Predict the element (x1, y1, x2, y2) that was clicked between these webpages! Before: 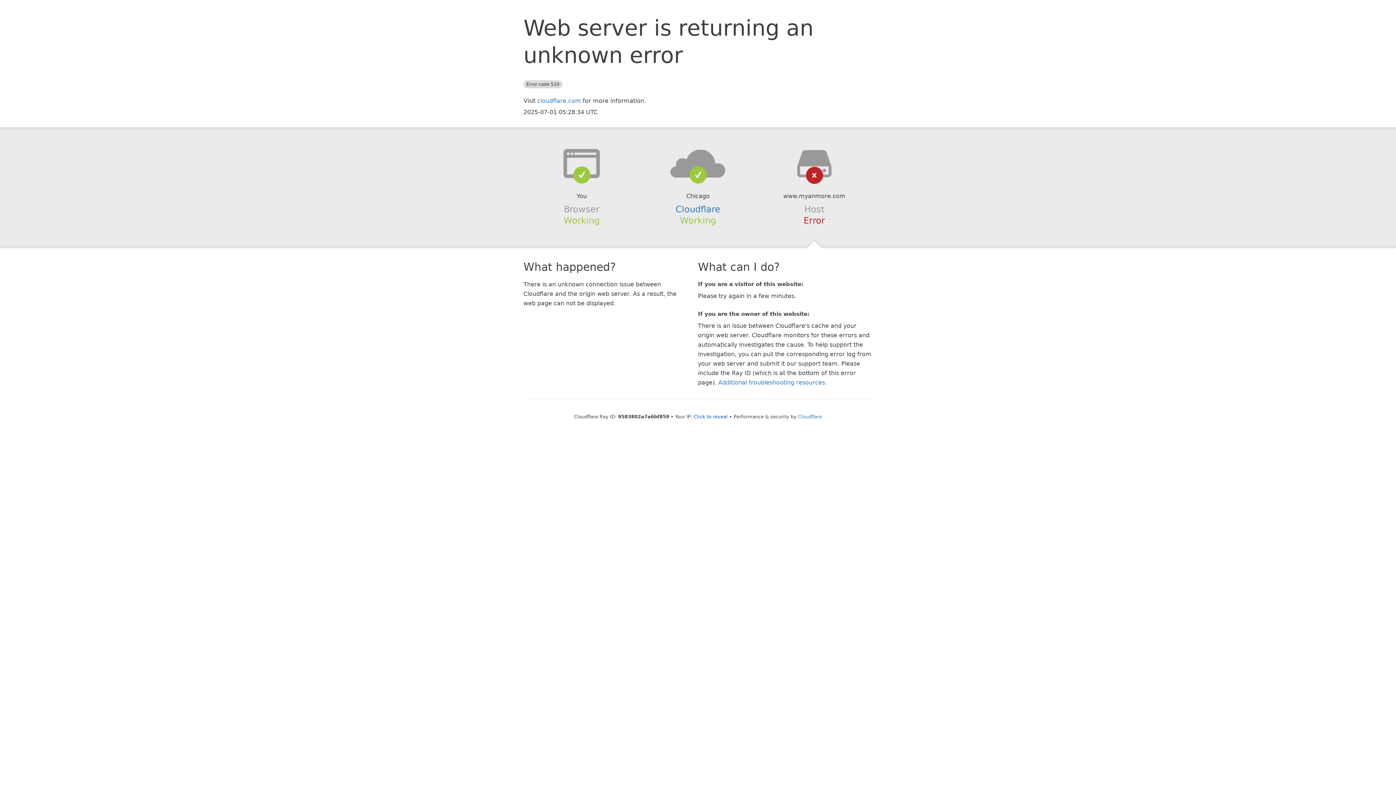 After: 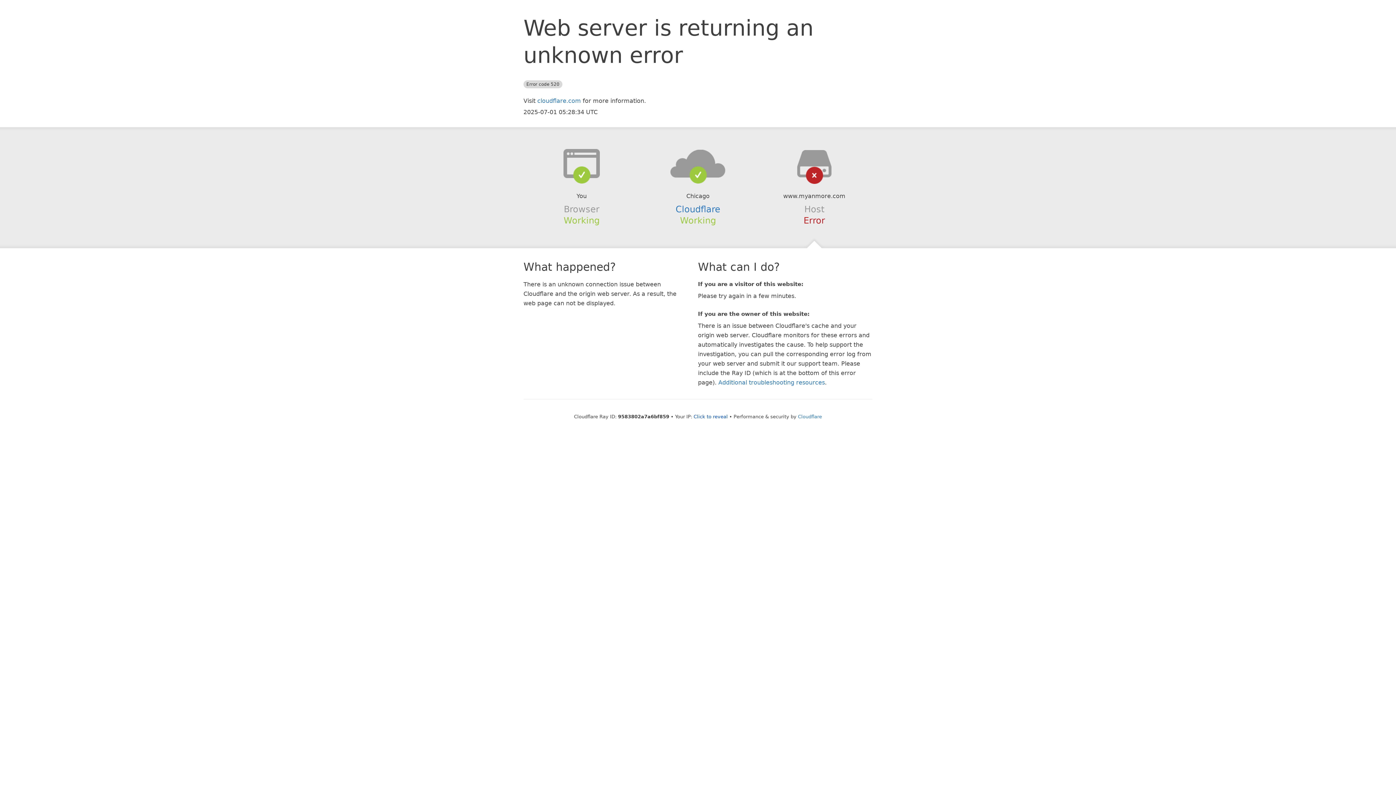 Action: bbox: (639, 148, 756, 178)